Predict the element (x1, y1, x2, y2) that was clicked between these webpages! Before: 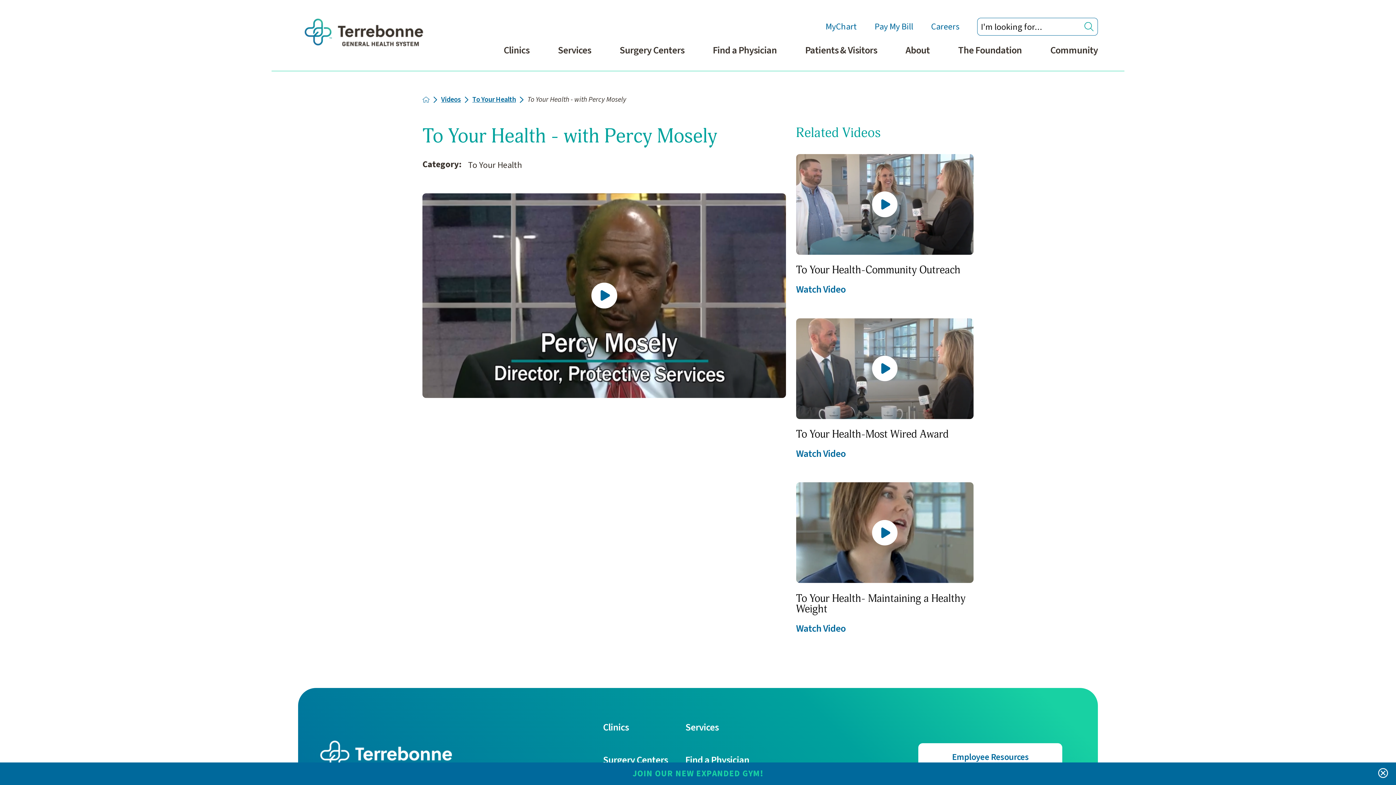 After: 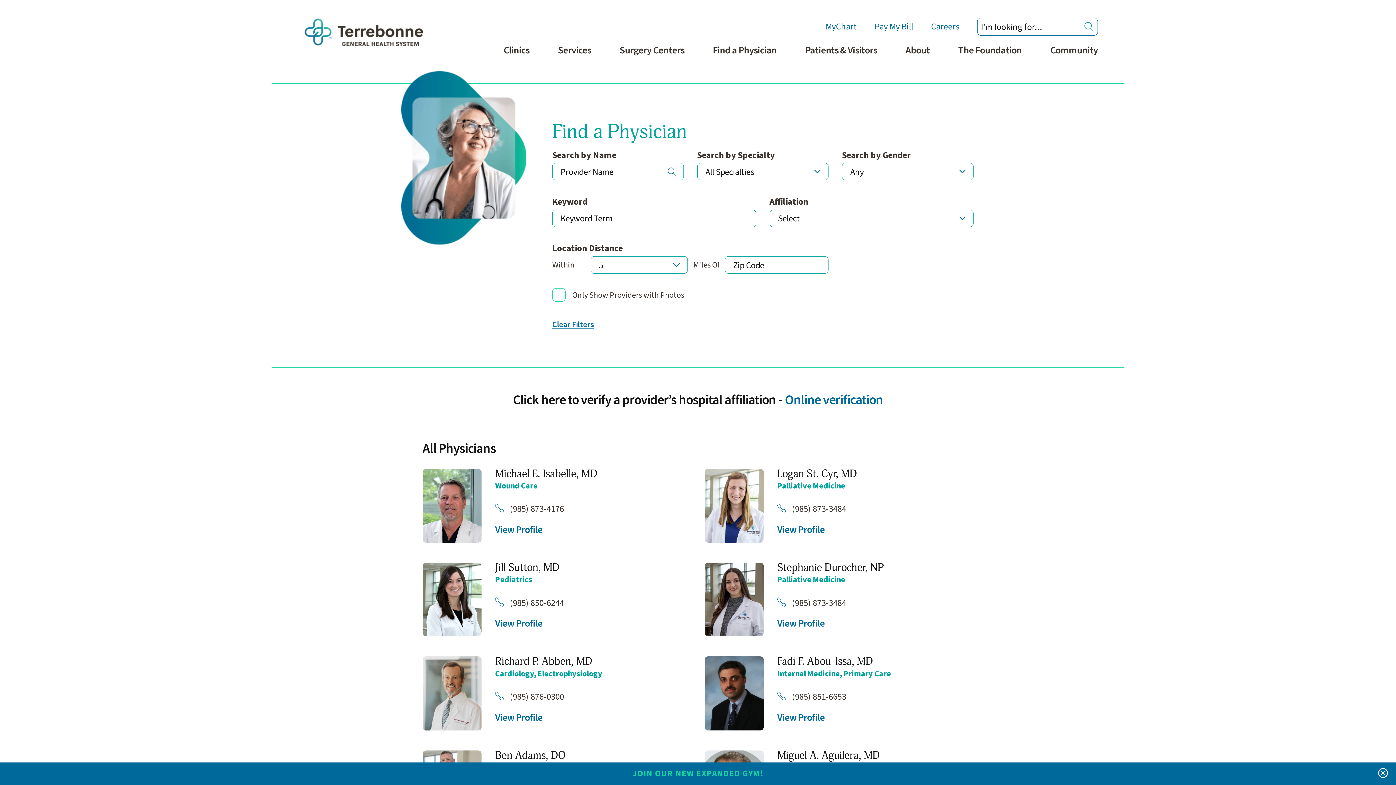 Action: label: Find a Physician bbox: (685, 755, 767, 766)